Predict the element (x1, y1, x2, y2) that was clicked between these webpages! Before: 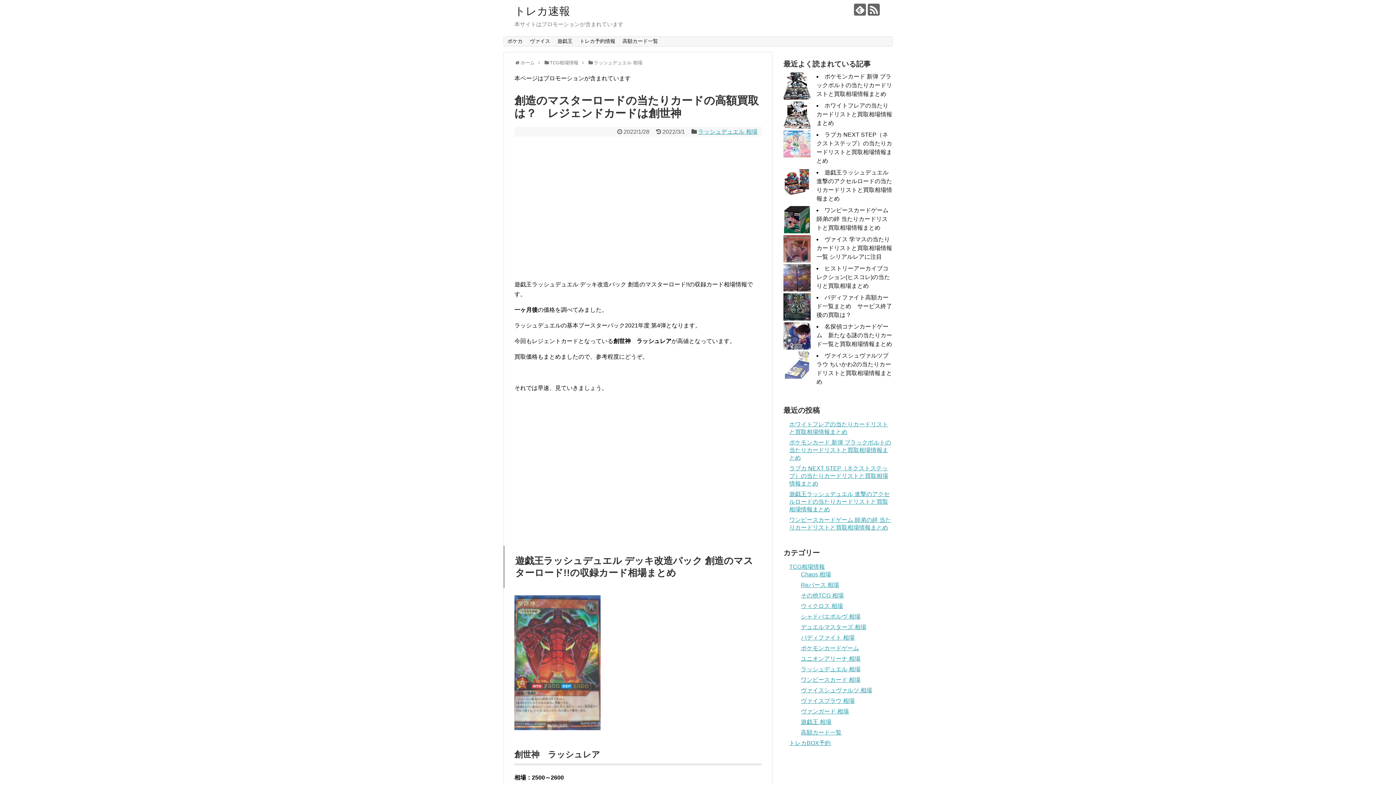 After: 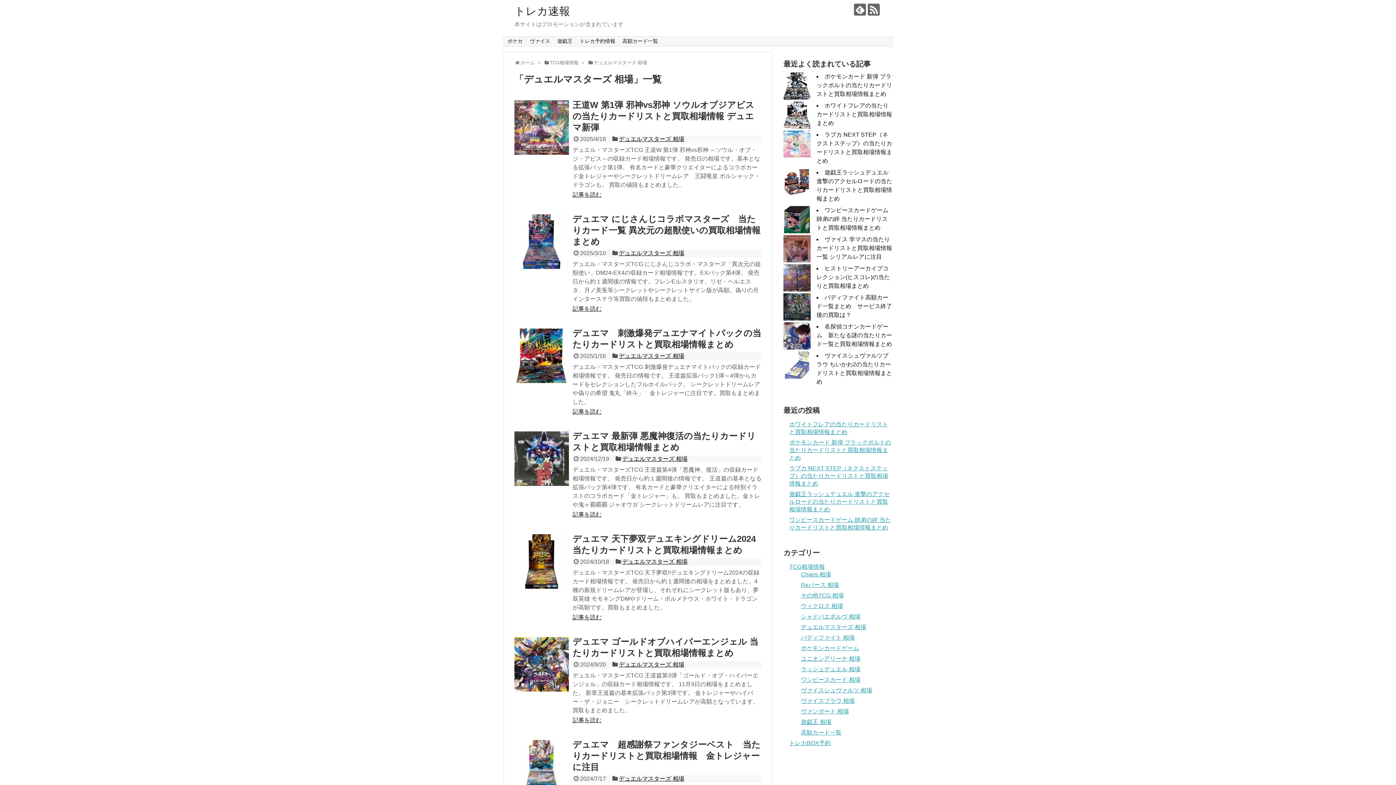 Action: label: デュエルマスターズ 相場 bbox: (801, 624, 866, 630)